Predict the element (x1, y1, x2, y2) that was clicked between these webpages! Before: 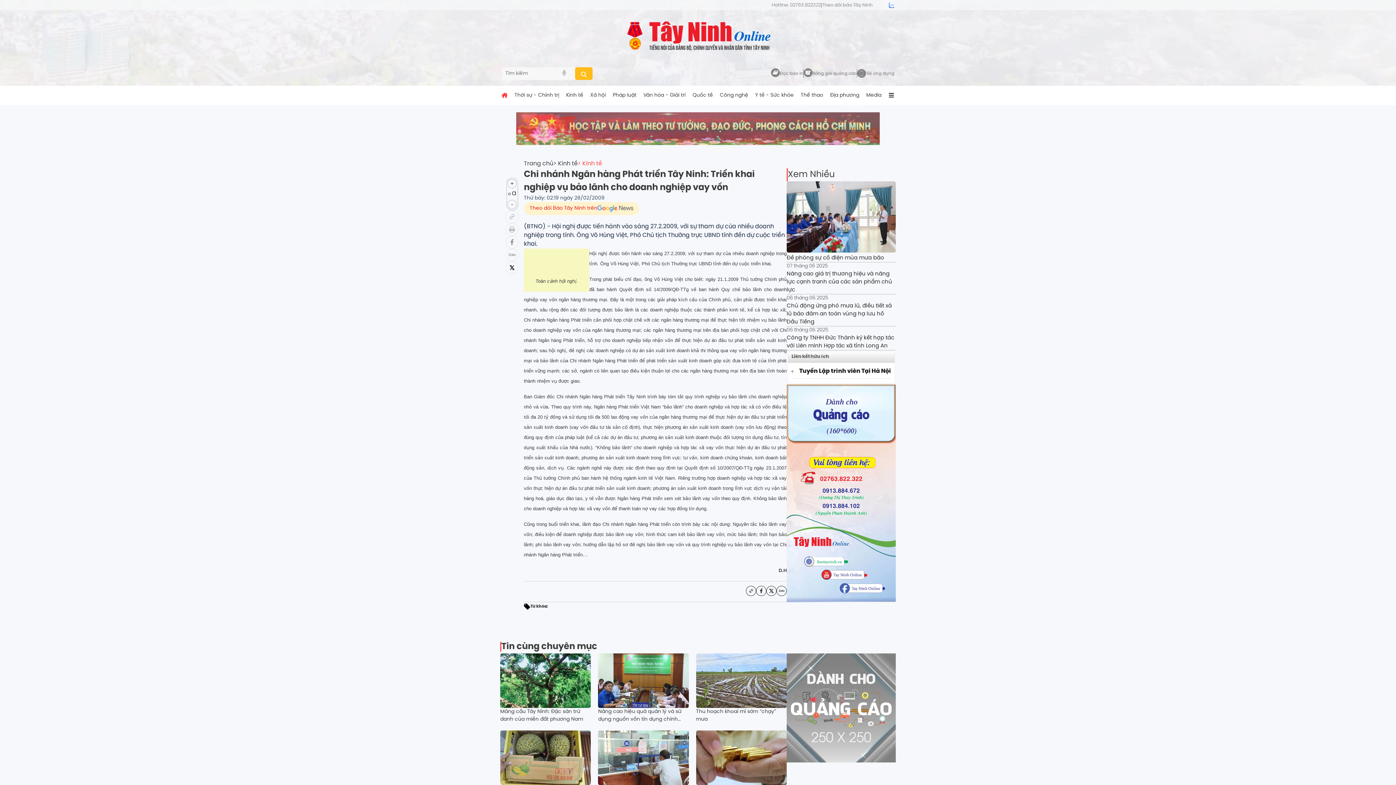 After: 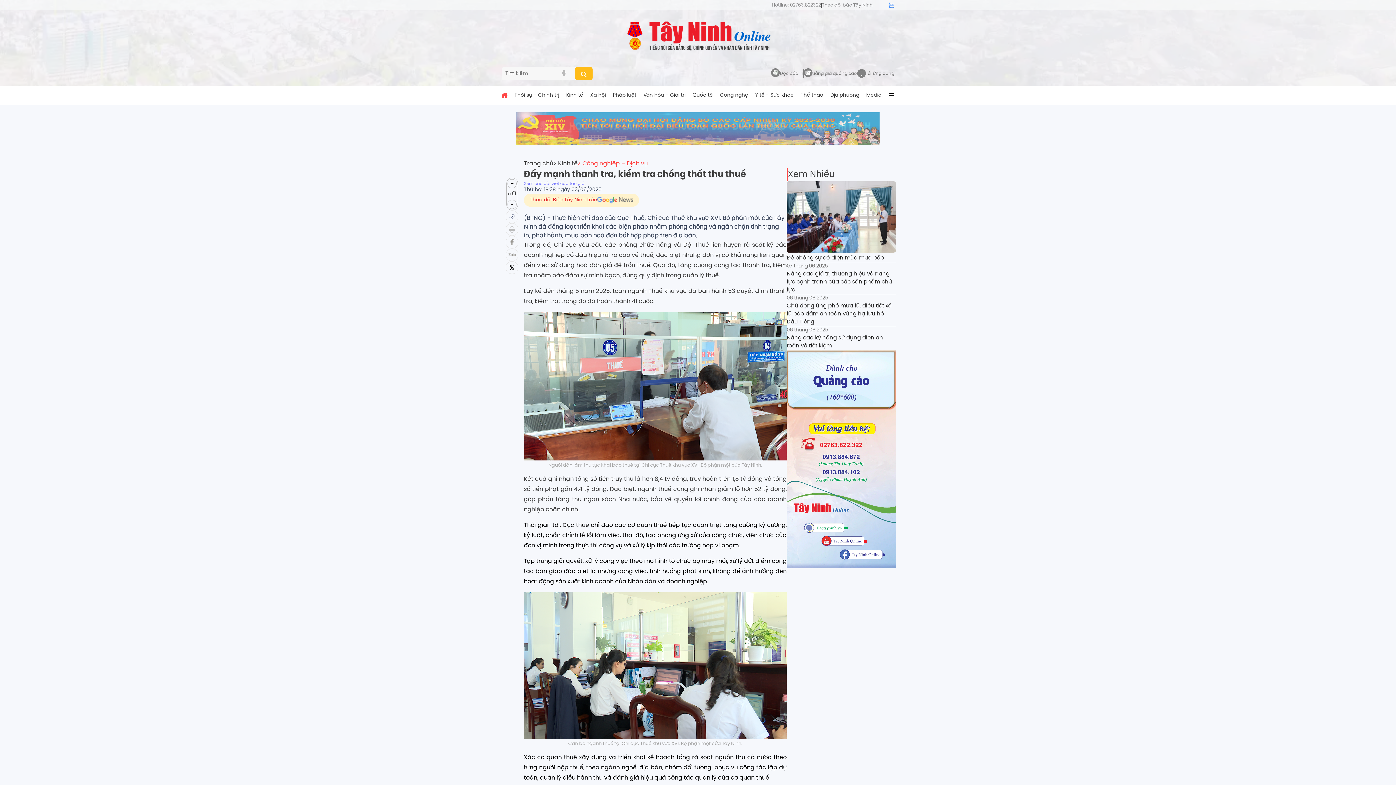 Action: bbox: (598, 730, 688, 785)